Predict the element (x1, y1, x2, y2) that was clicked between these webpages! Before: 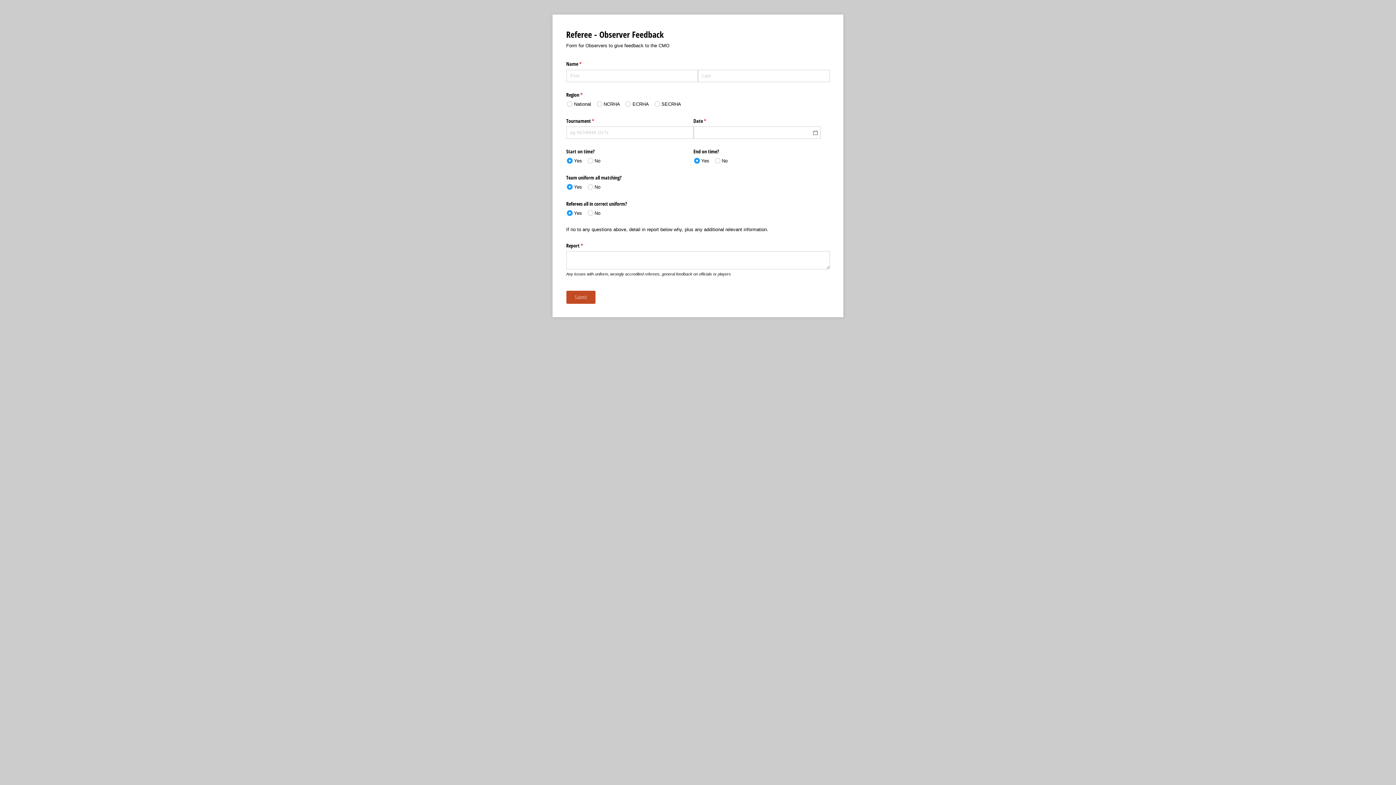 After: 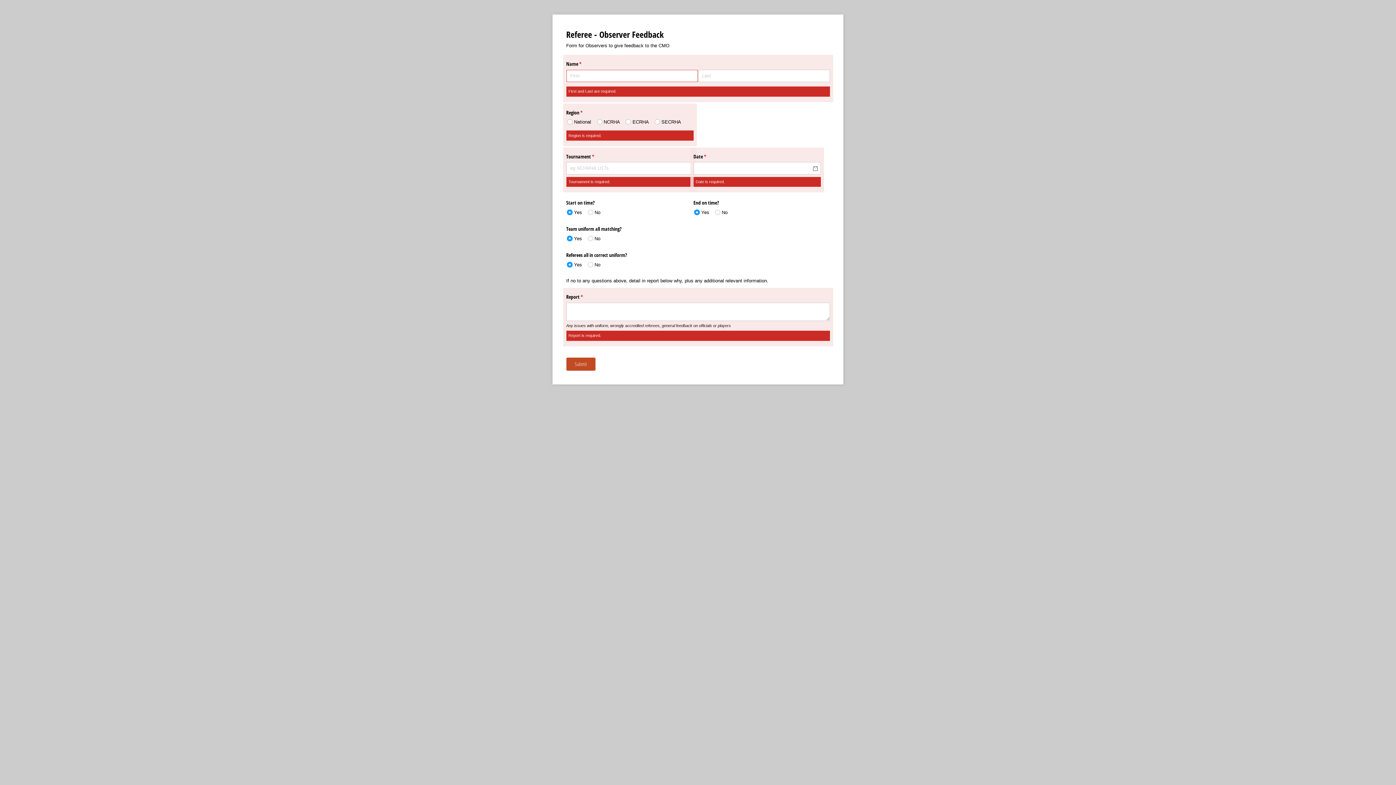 Action: bbox: (566, 286, 595, 299) label: Submit